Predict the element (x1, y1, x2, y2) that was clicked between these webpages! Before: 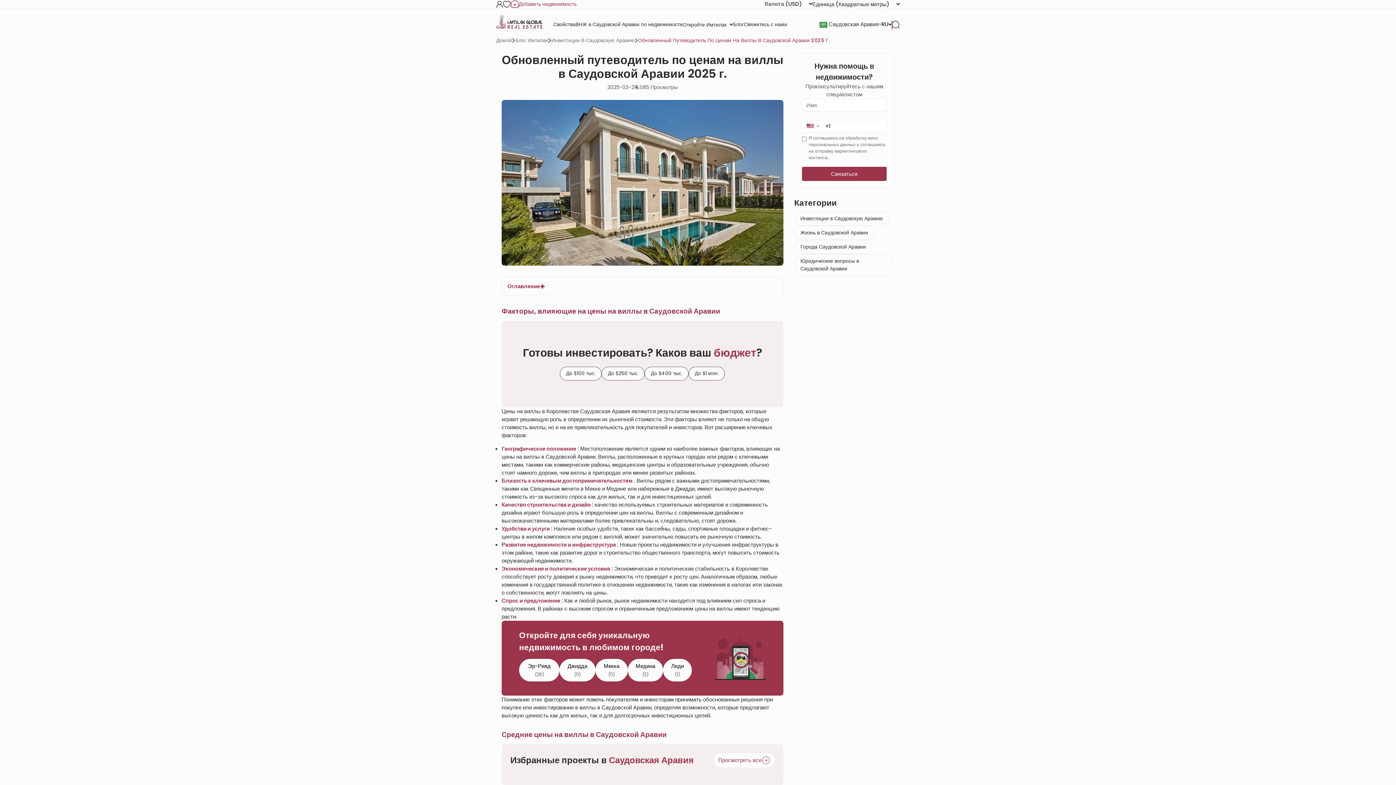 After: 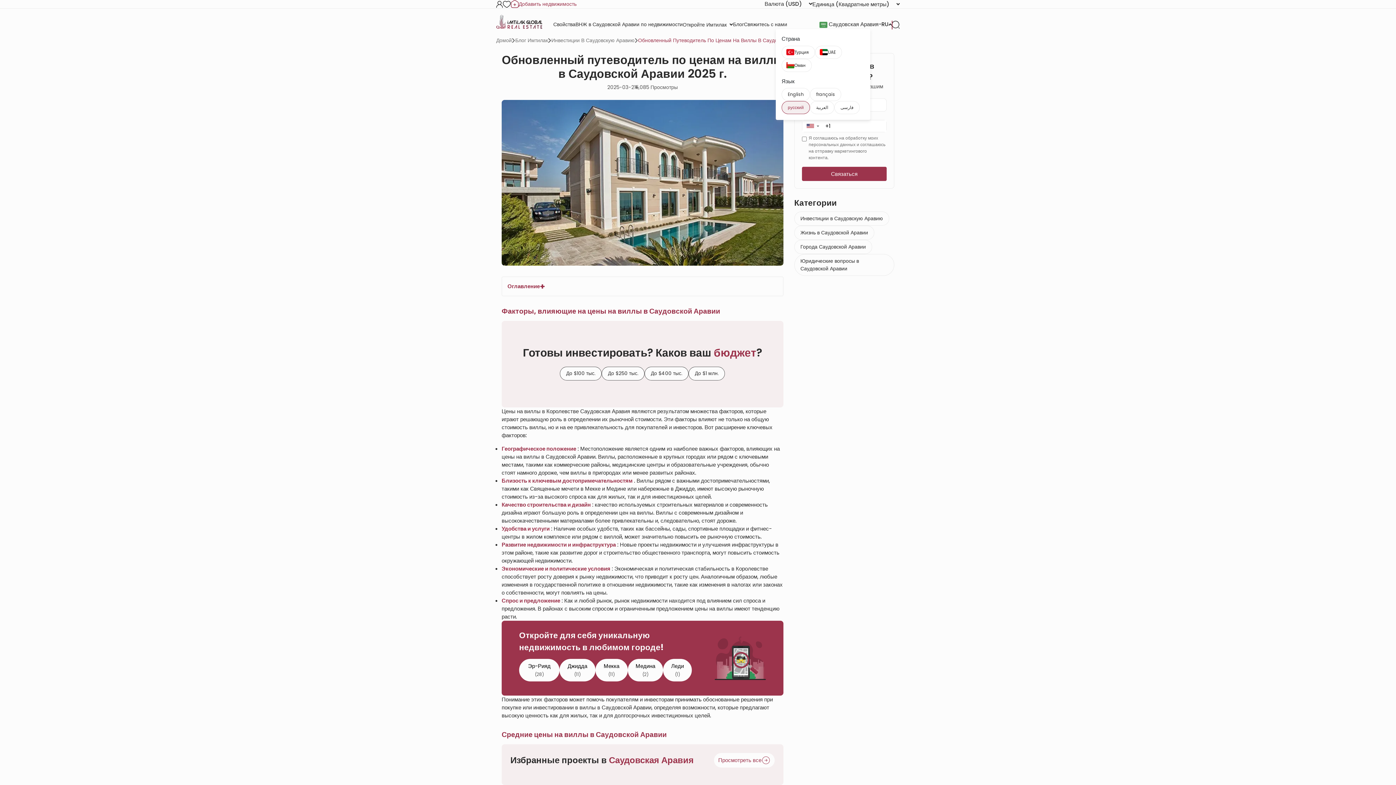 Action: label:  Саудовская Аравия
-
RU bbox: (819, 20, 892, 28)